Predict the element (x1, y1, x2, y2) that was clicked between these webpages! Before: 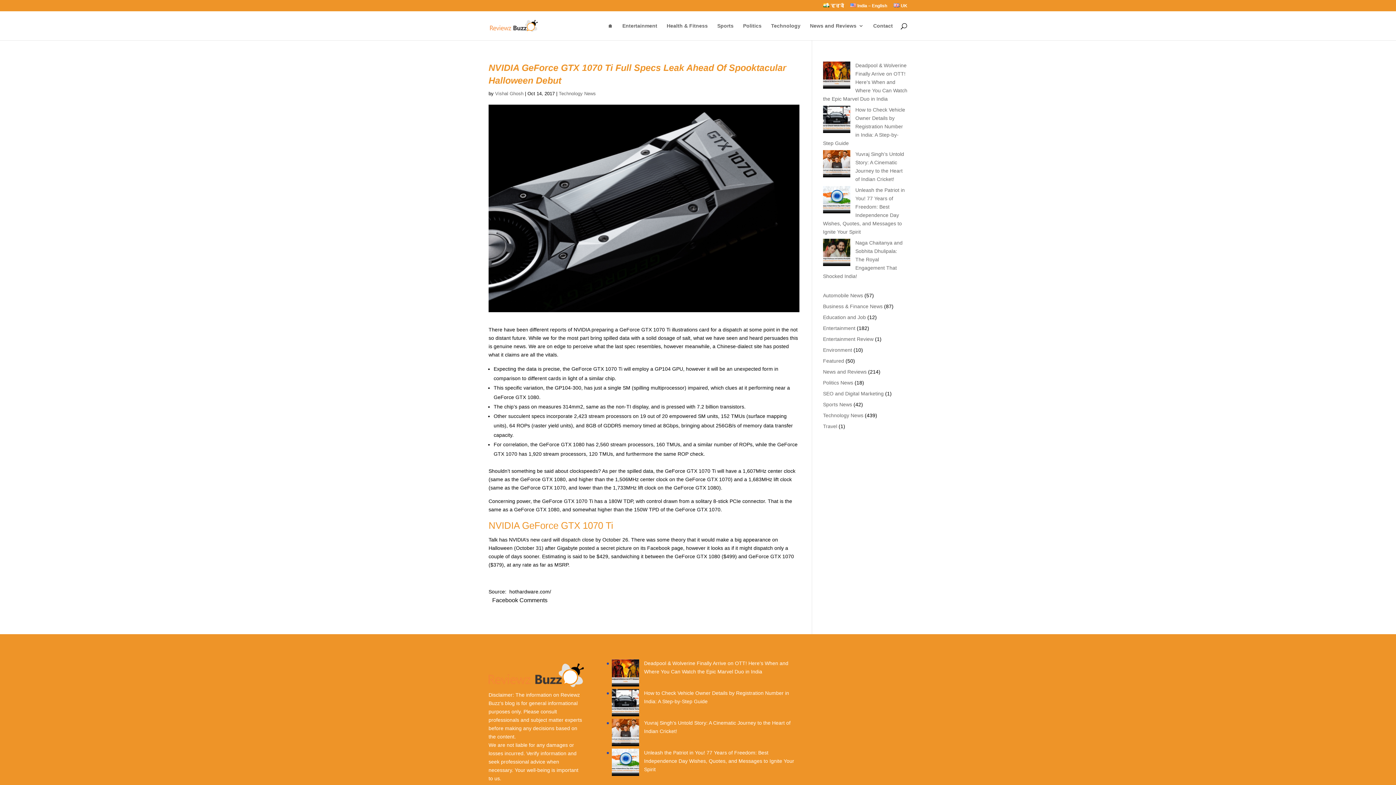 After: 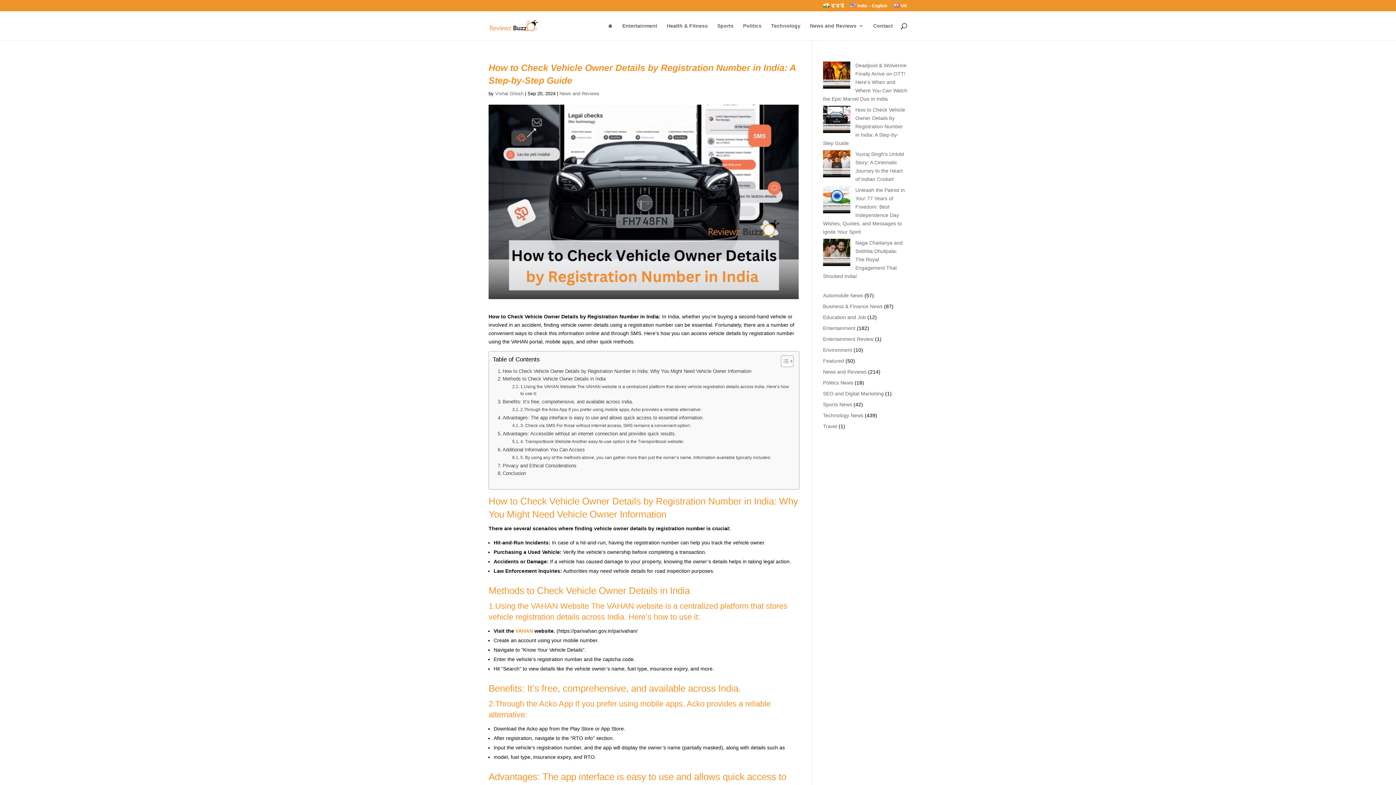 Action: label: How to Check Vehicle Owner Details by Registration Number in India: A Step-by-Step Guide bbox: (611, 689, 639, 719)